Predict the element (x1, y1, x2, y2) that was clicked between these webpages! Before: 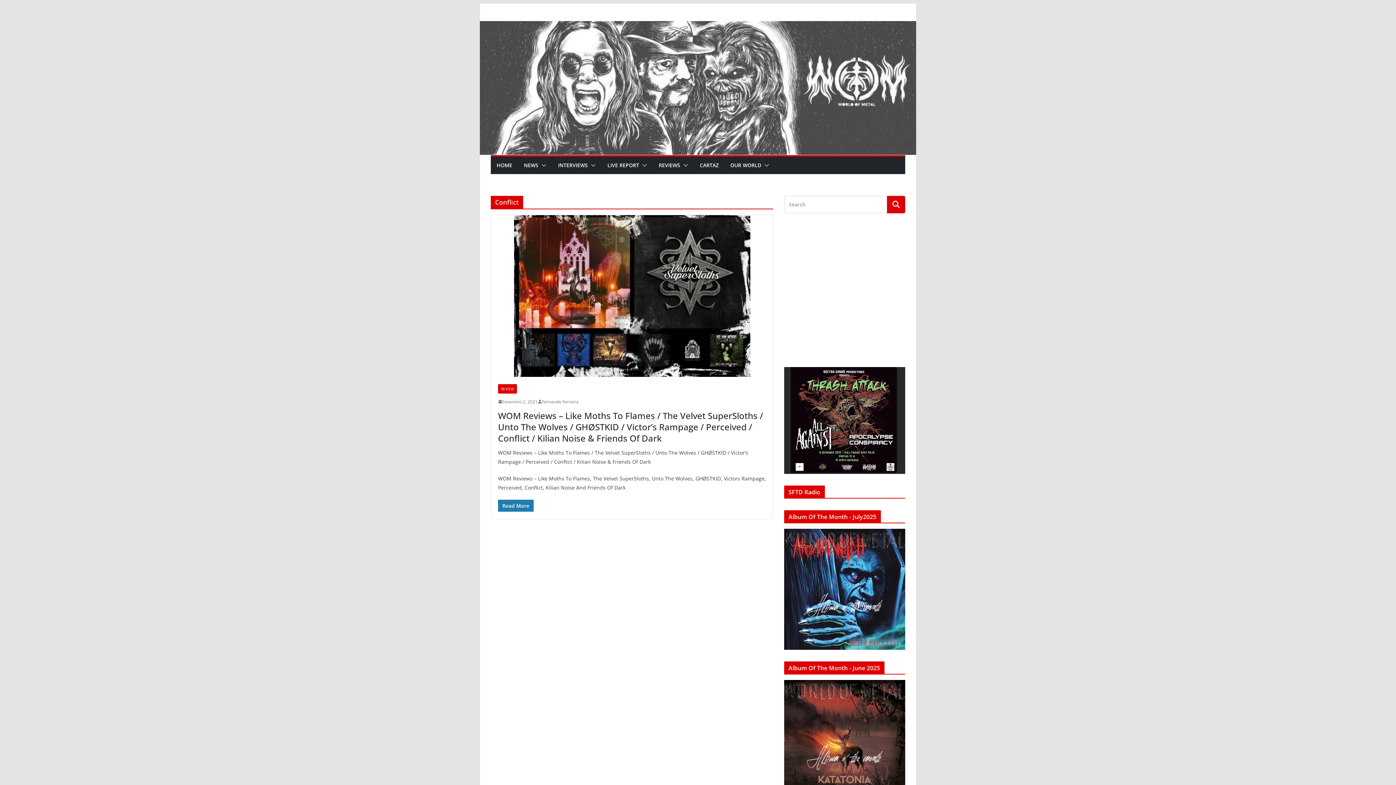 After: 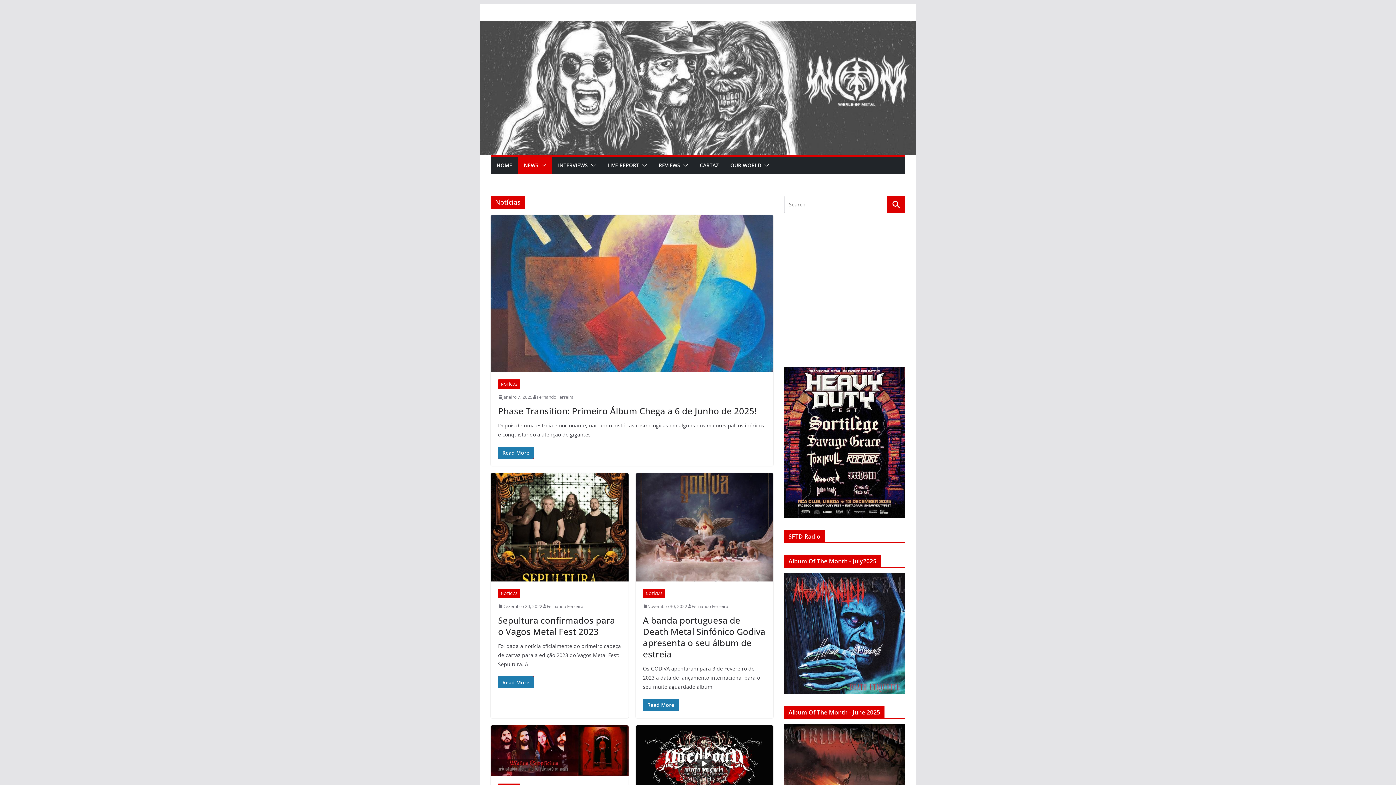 Action: bbox: (524, 160, 538, 170) label: NEWS